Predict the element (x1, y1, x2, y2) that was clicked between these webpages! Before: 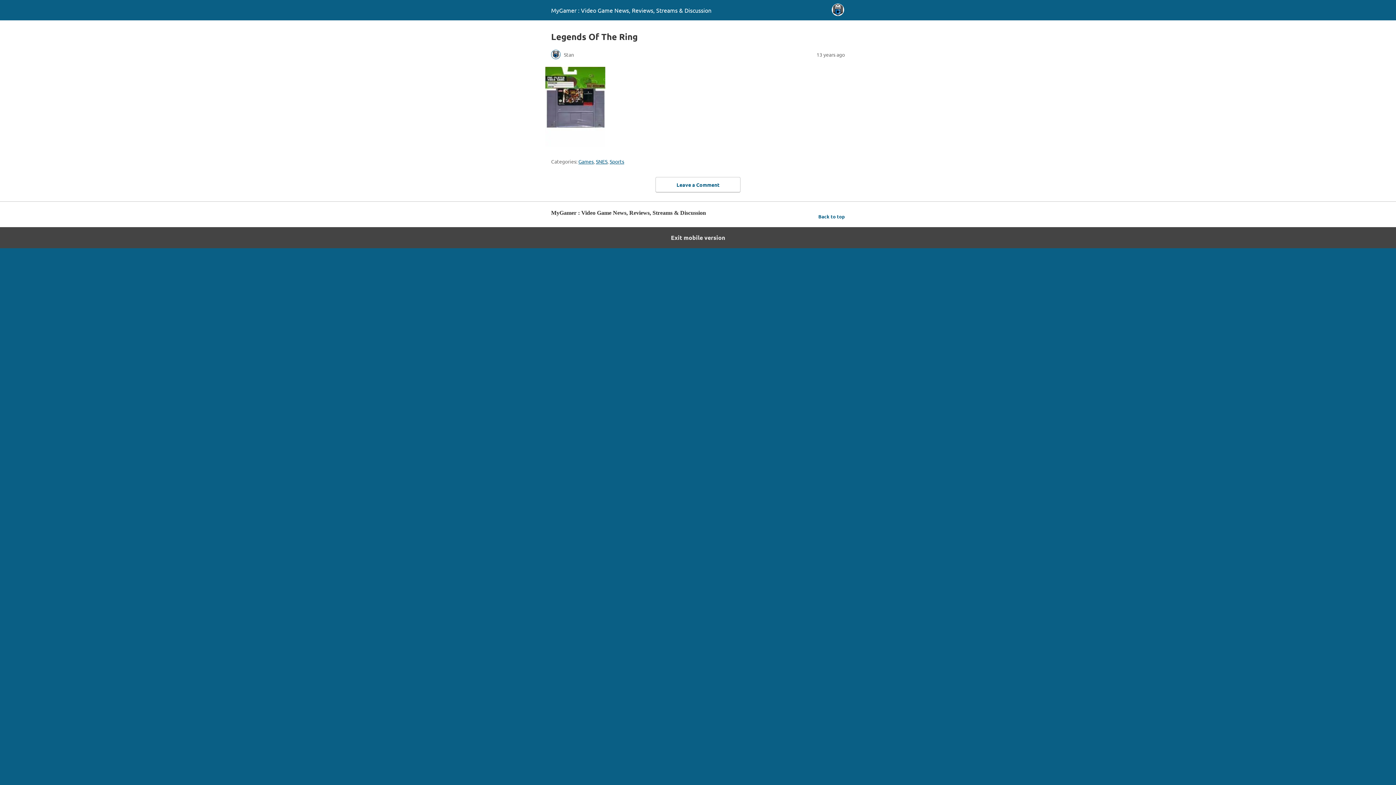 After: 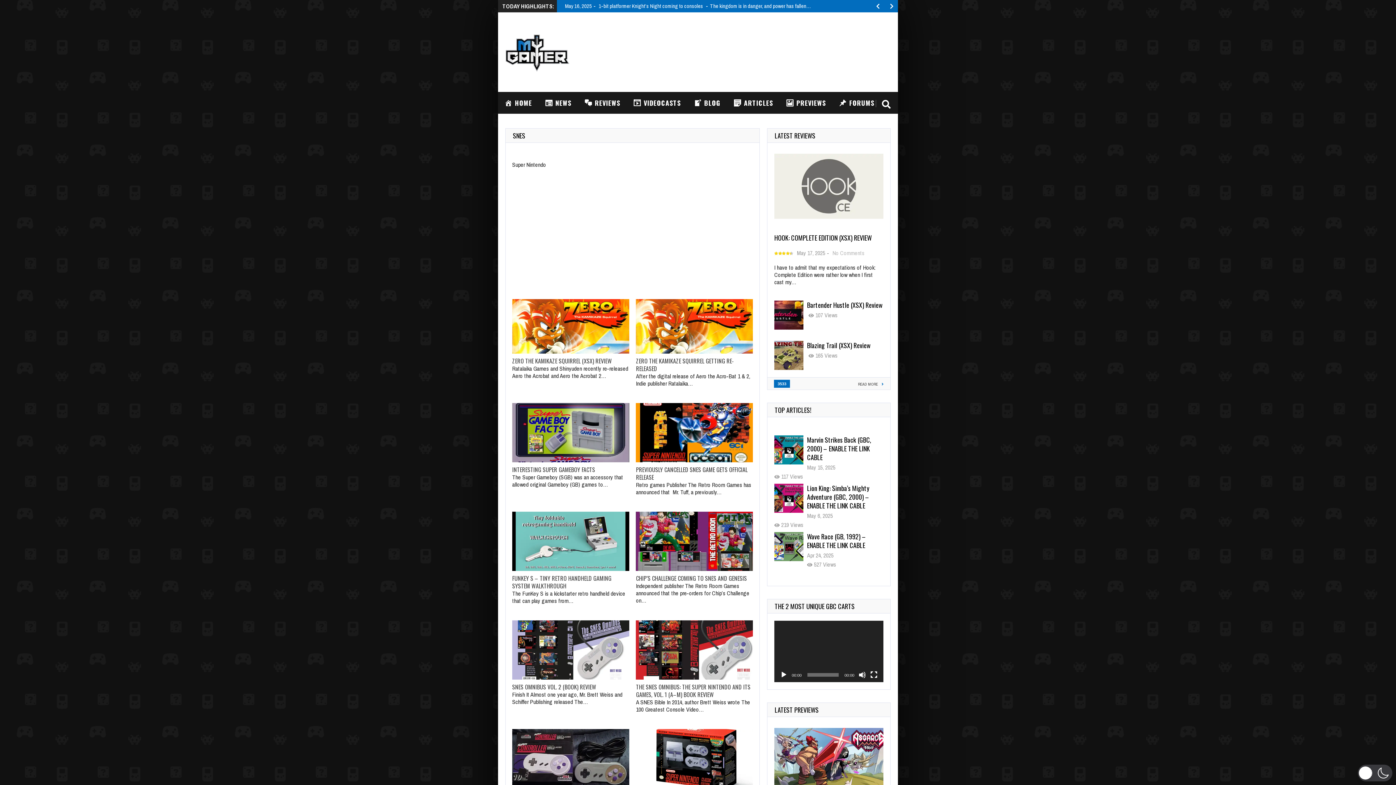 Action: label: SNES bbox: (596, 158, 607, 164)